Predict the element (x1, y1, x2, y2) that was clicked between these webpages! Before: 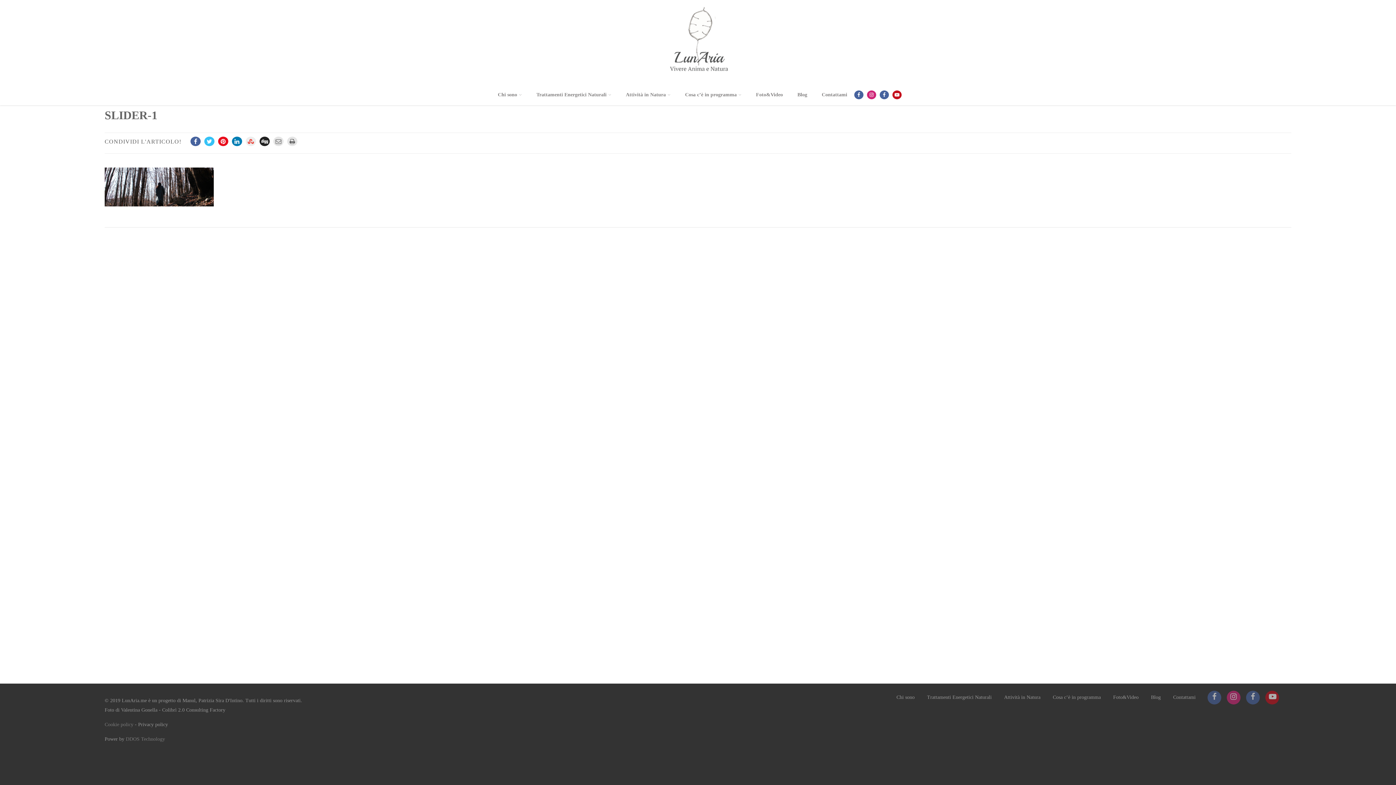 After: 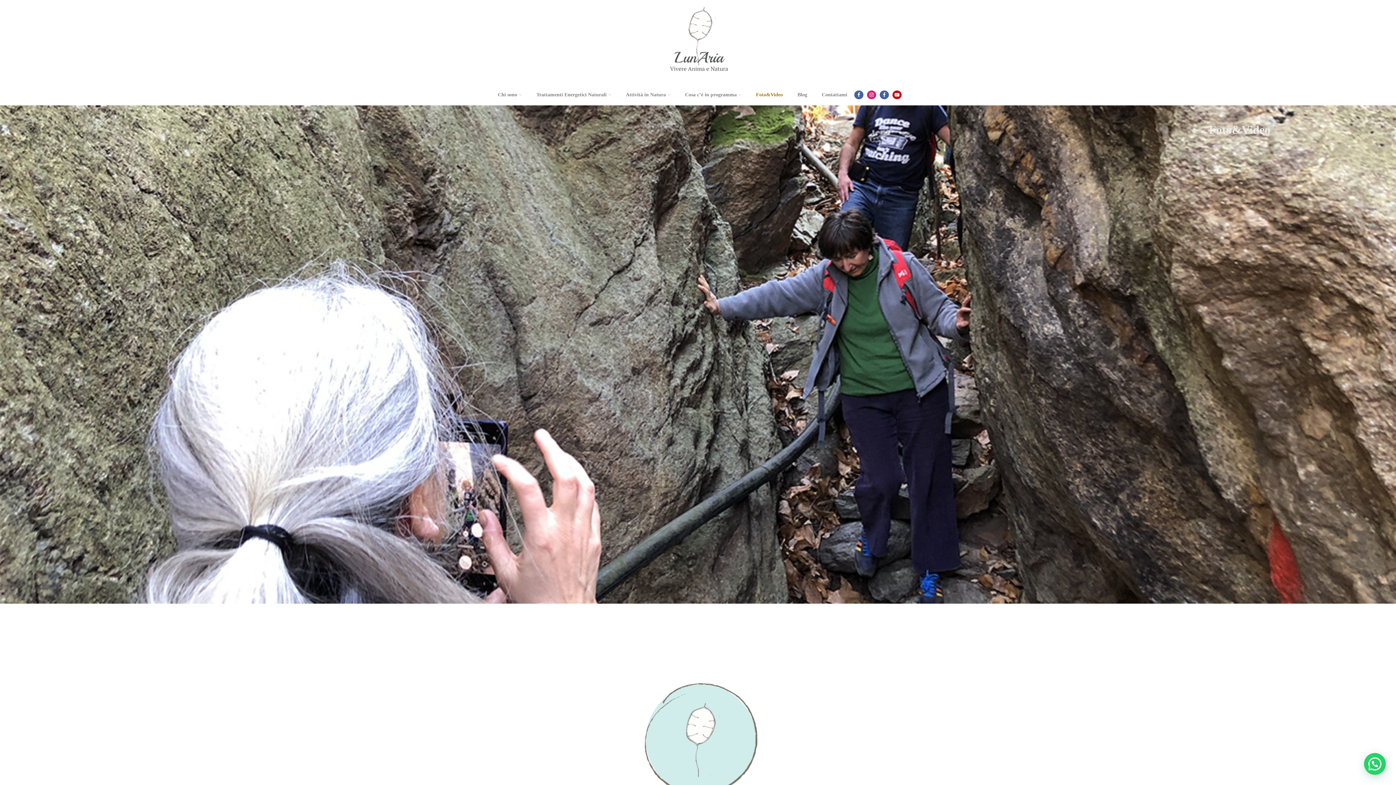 Action: label: Foto&Video bbox: (1113, 694, 1138, 700)